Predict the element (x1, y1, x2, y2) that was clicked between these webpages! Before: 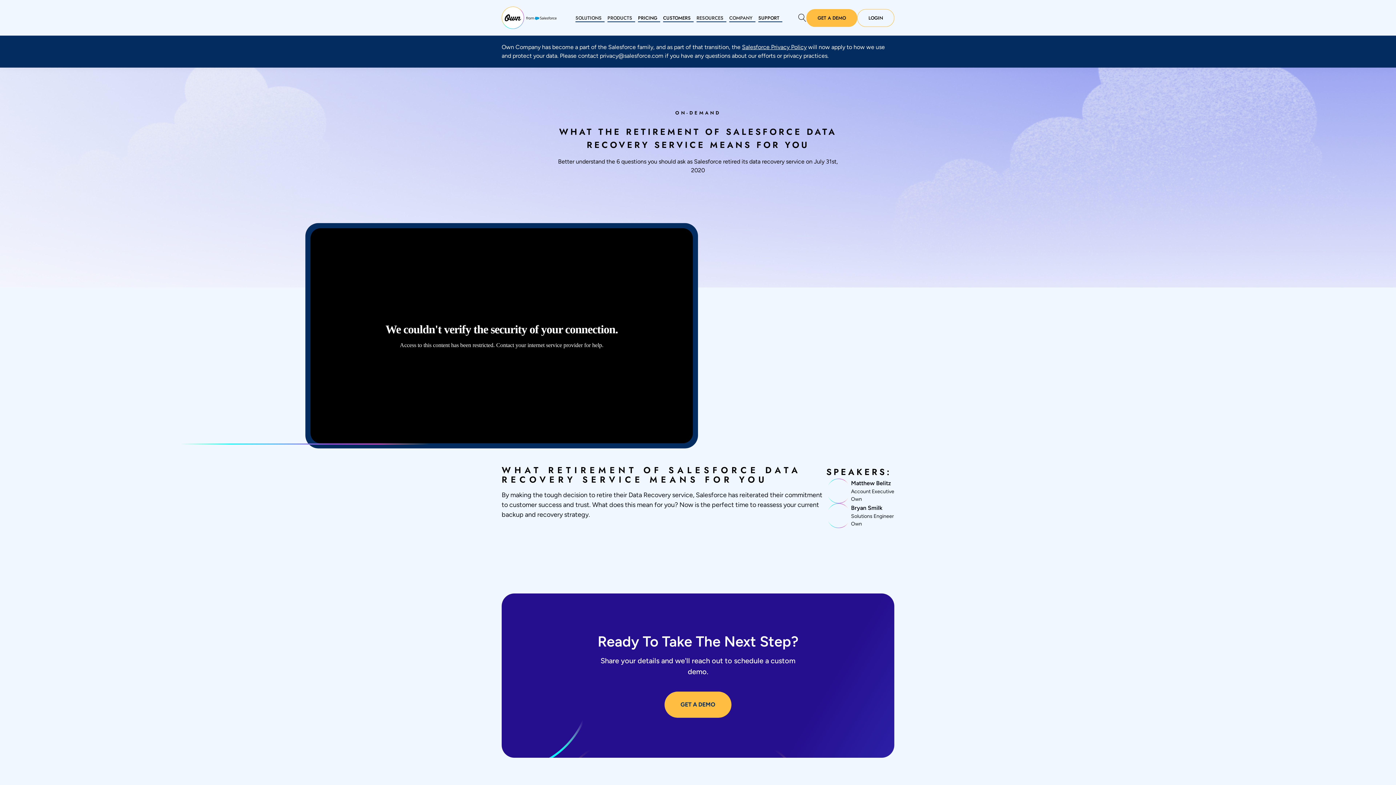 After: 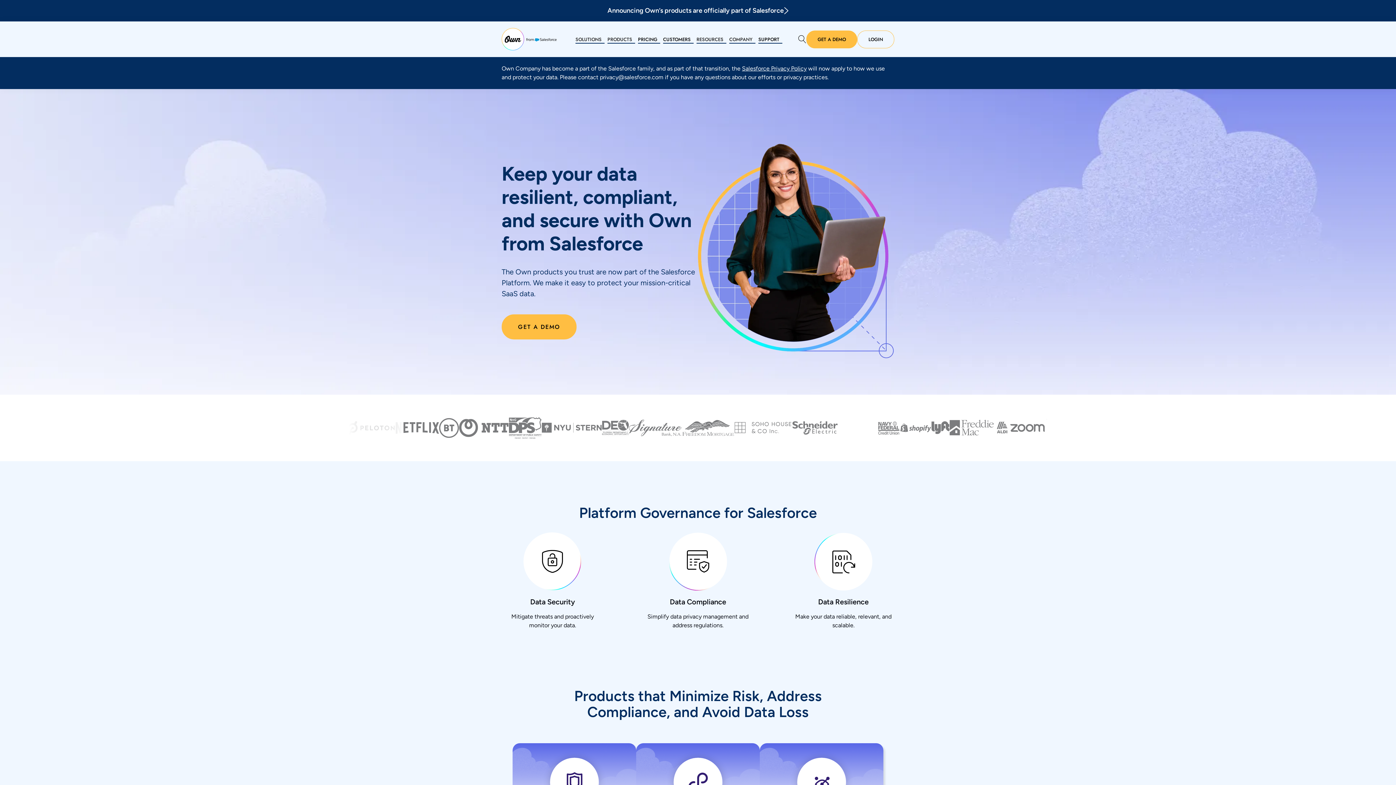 Action: bbox: (501, 6, 556, 29)